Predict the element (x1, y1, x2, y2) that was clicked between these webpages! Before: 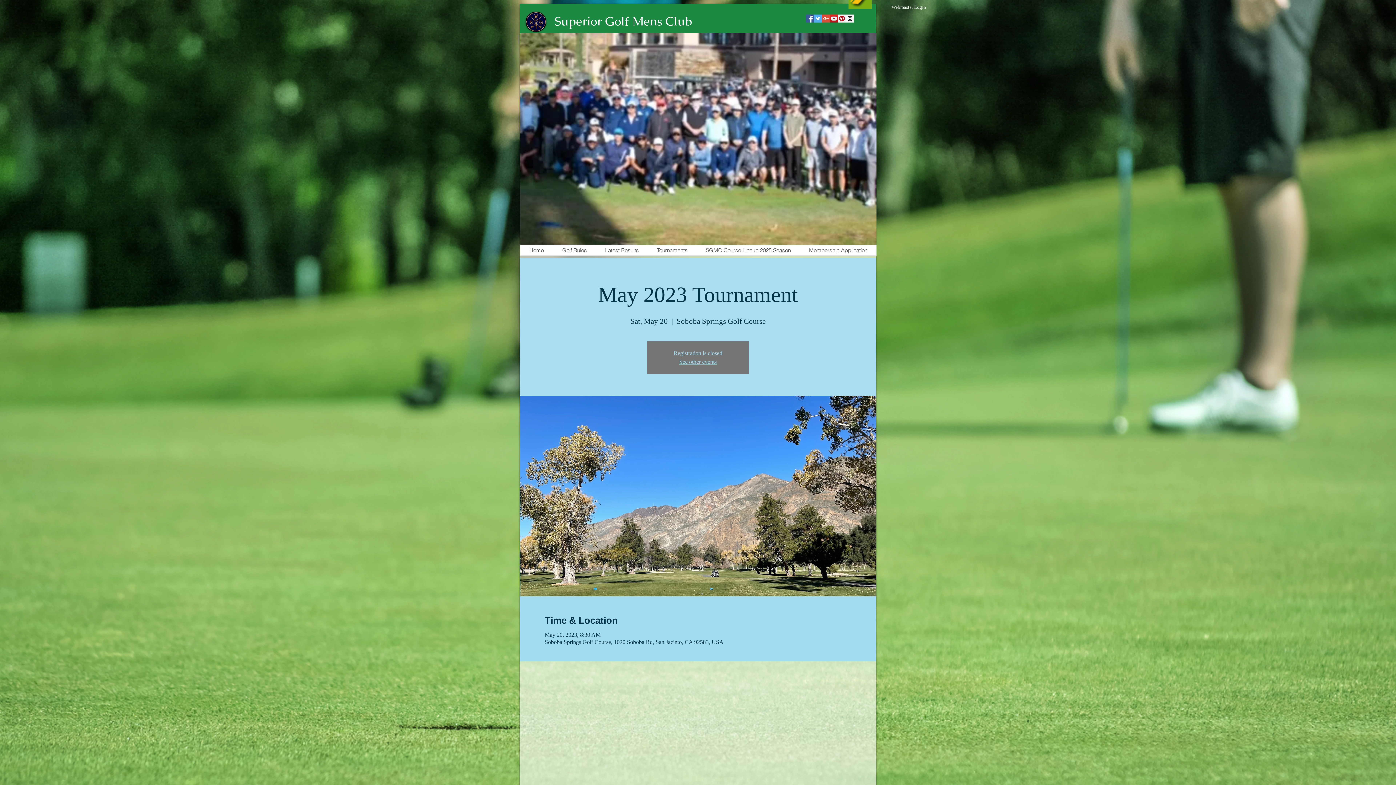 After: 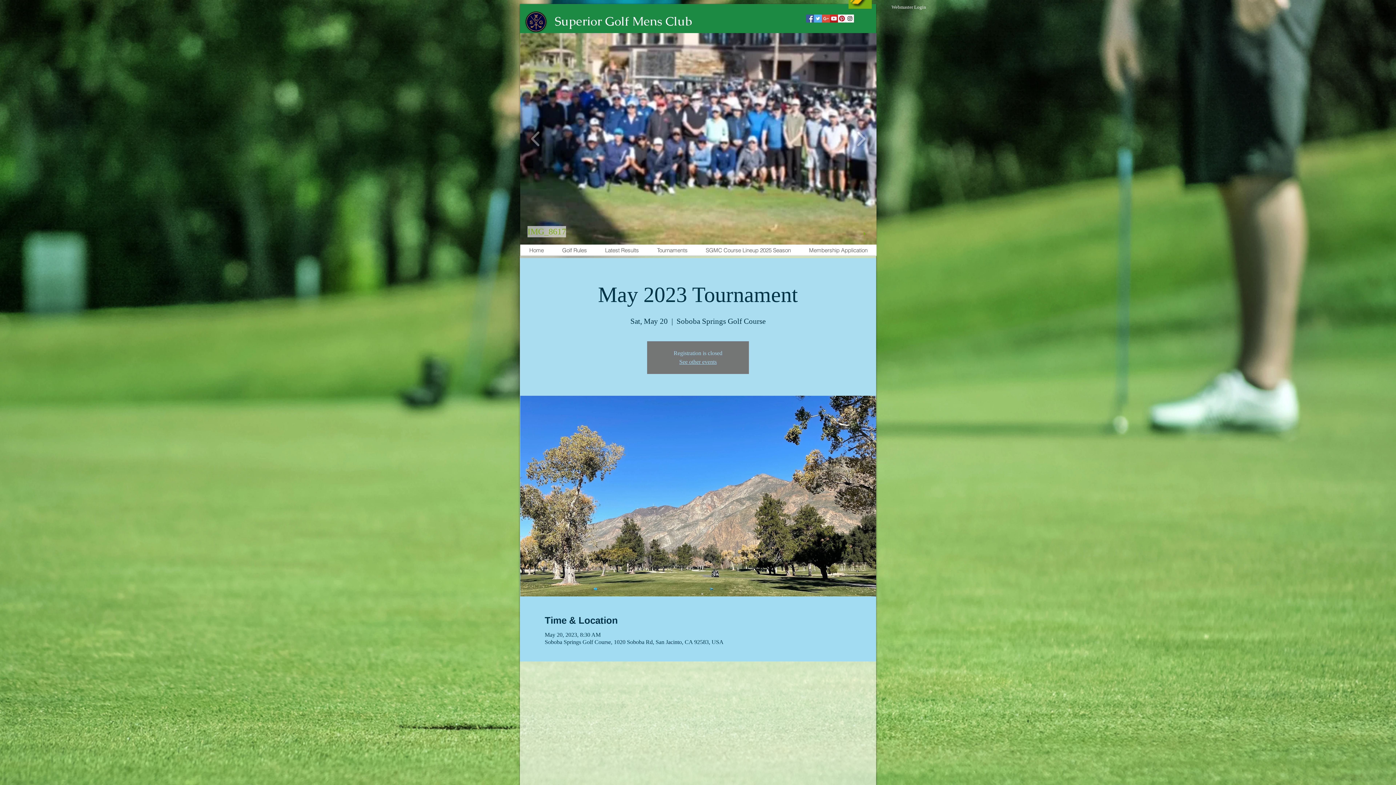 Action: label: IMG_8617 bbox: (520, 33, 876, 244)